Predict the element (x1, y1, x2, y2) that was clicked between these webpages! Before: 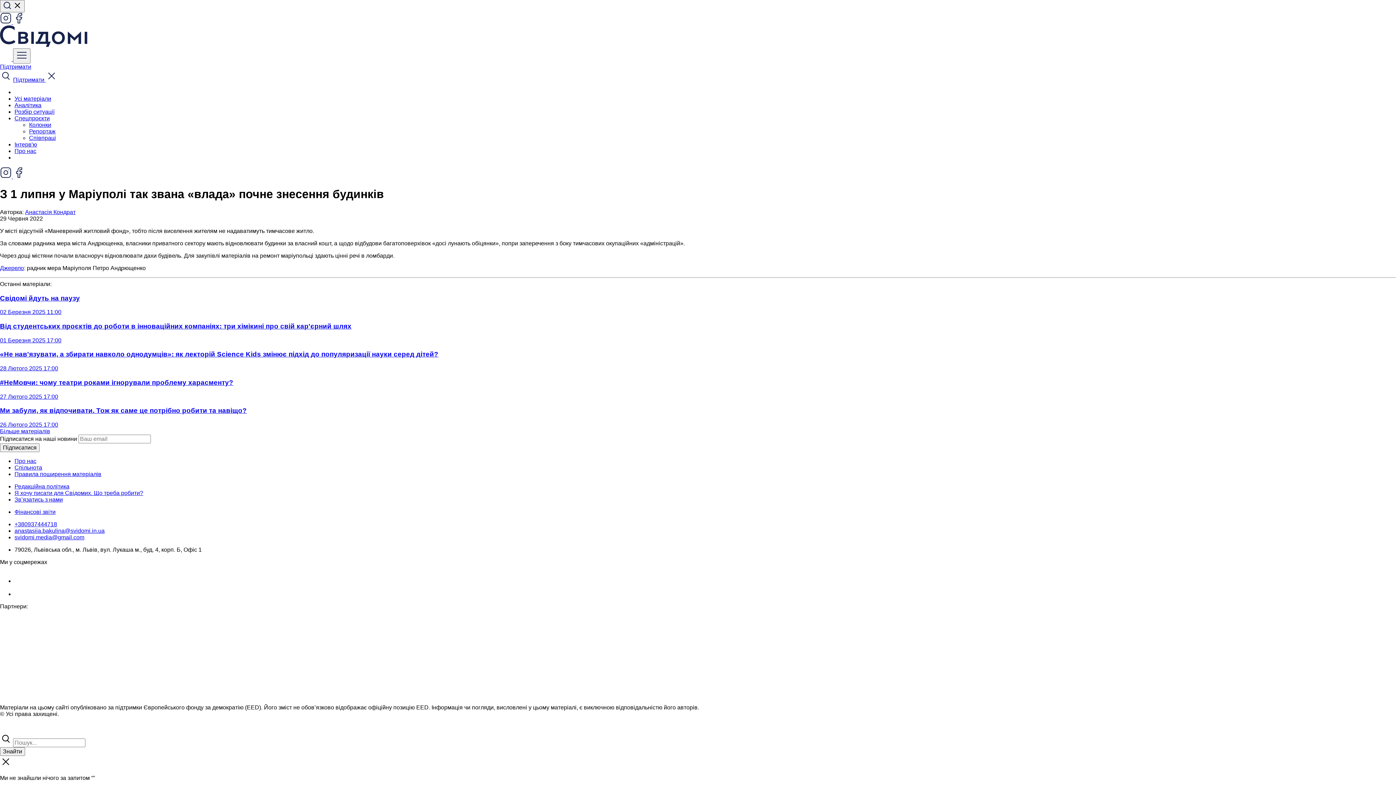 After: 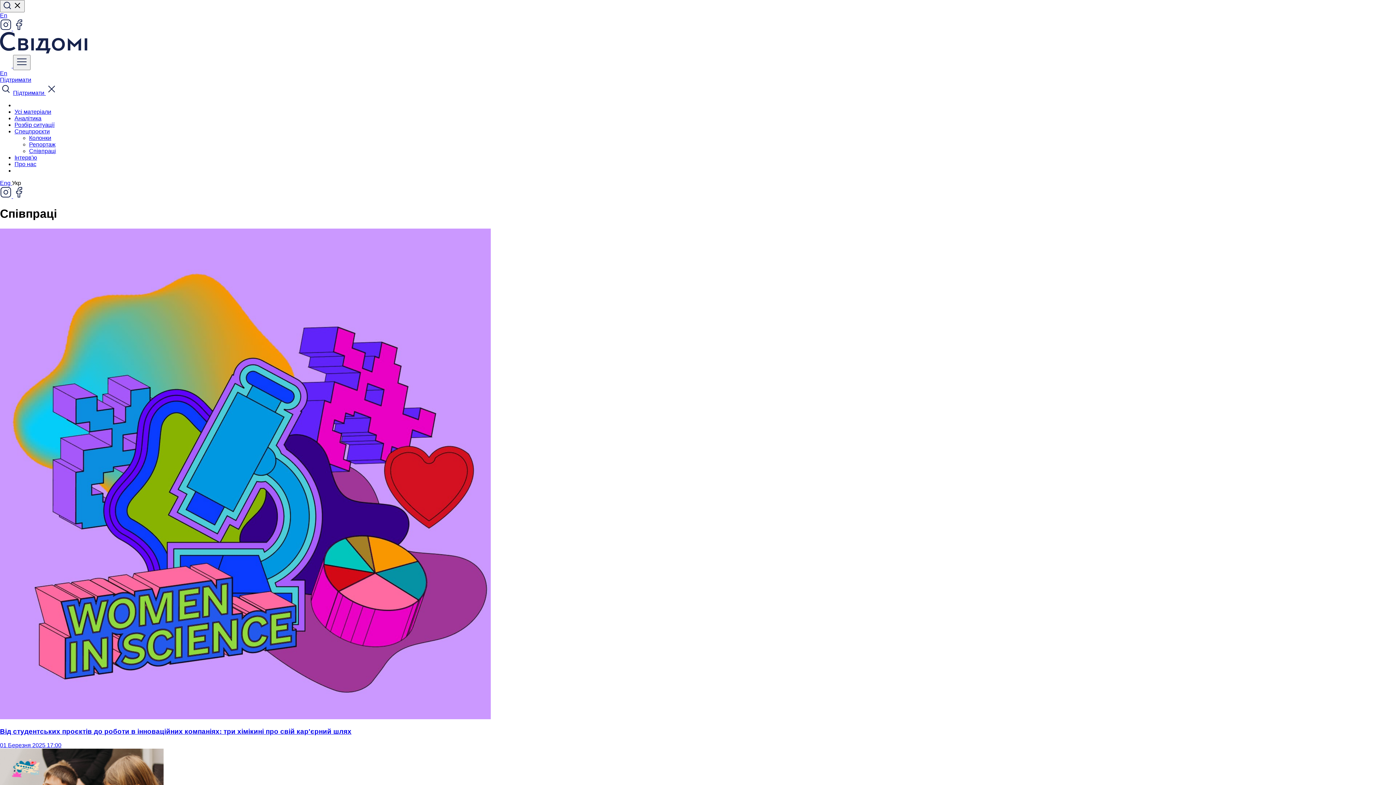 Action: label: Співпраці bbox: (29, 134, 56, 141)